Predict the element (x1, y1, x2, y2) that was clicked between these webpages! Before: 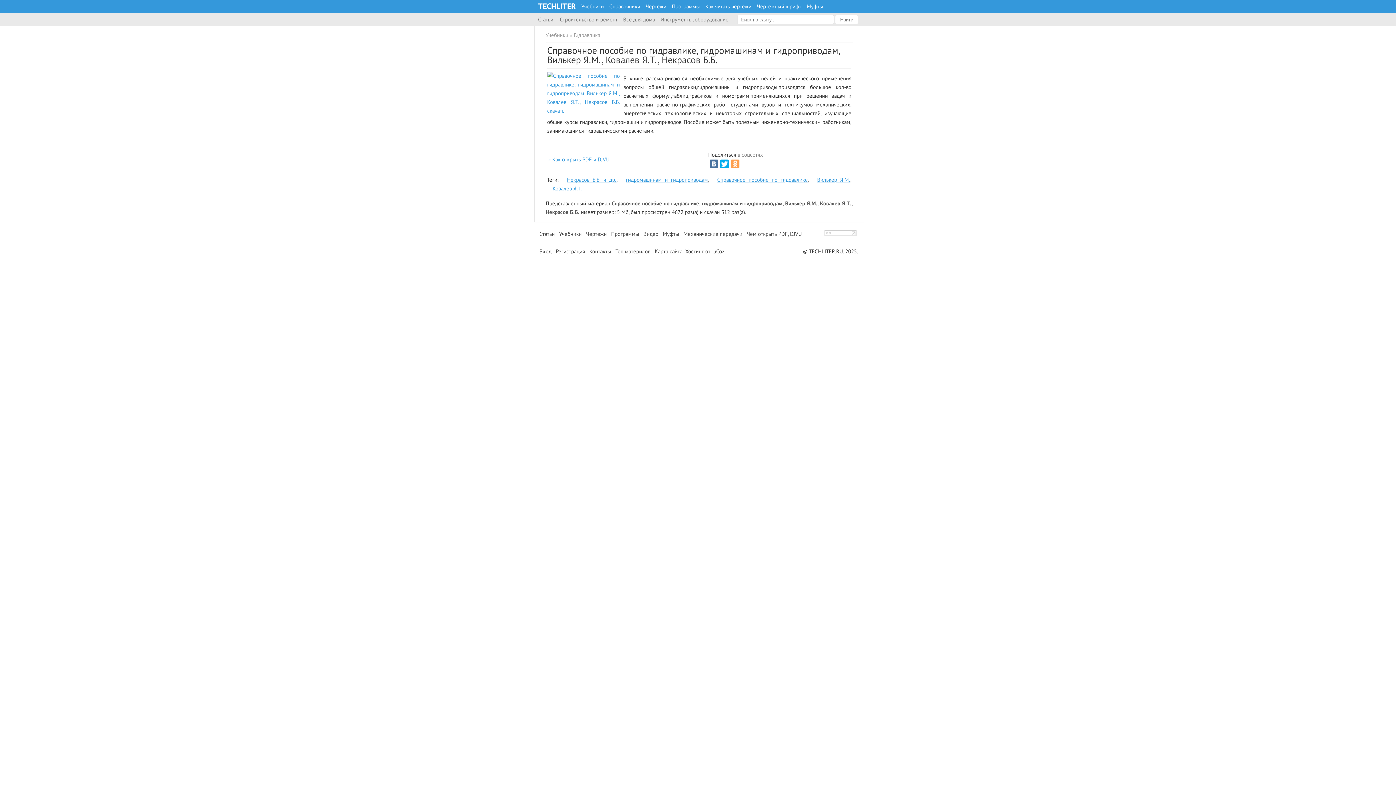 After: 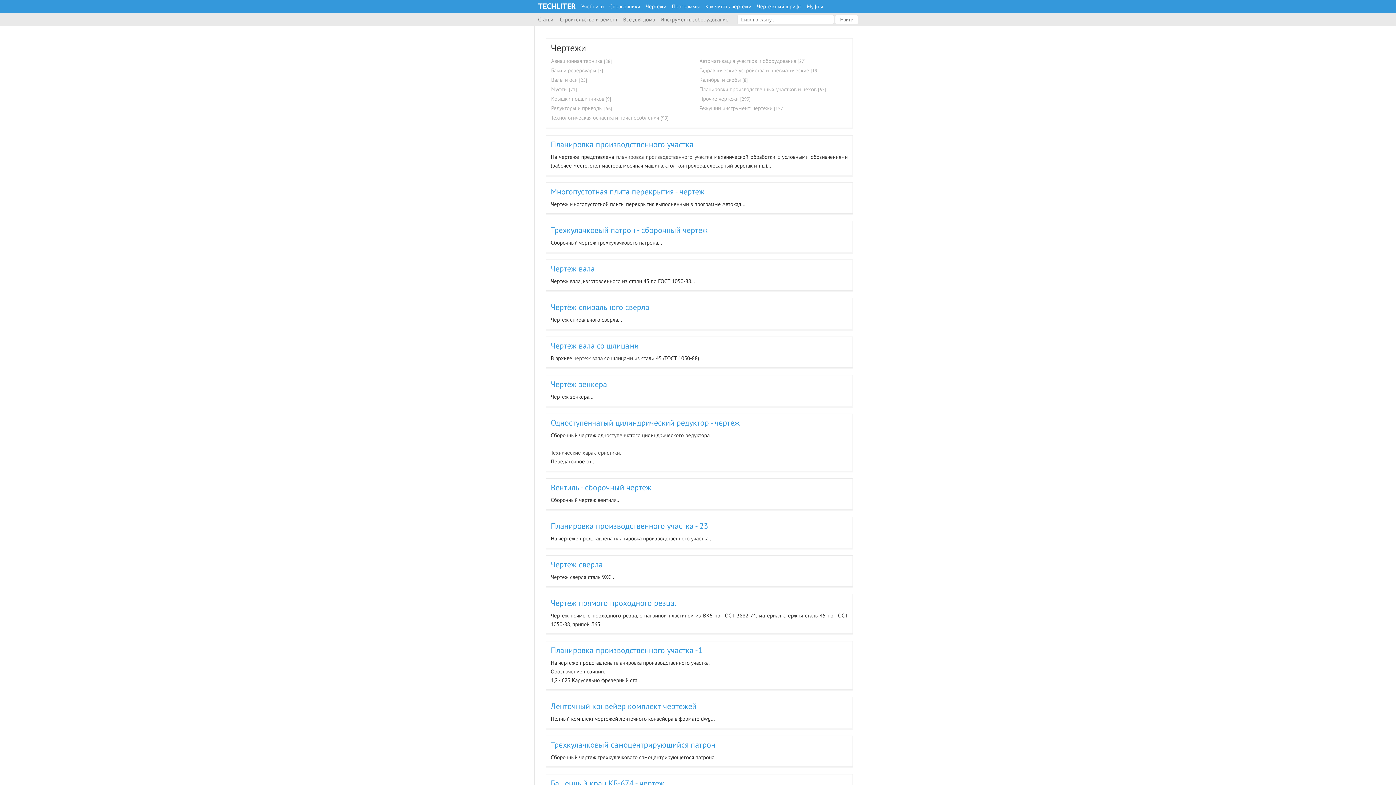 Action: bbox: (584, 230, 608, 237) label: Чертежи